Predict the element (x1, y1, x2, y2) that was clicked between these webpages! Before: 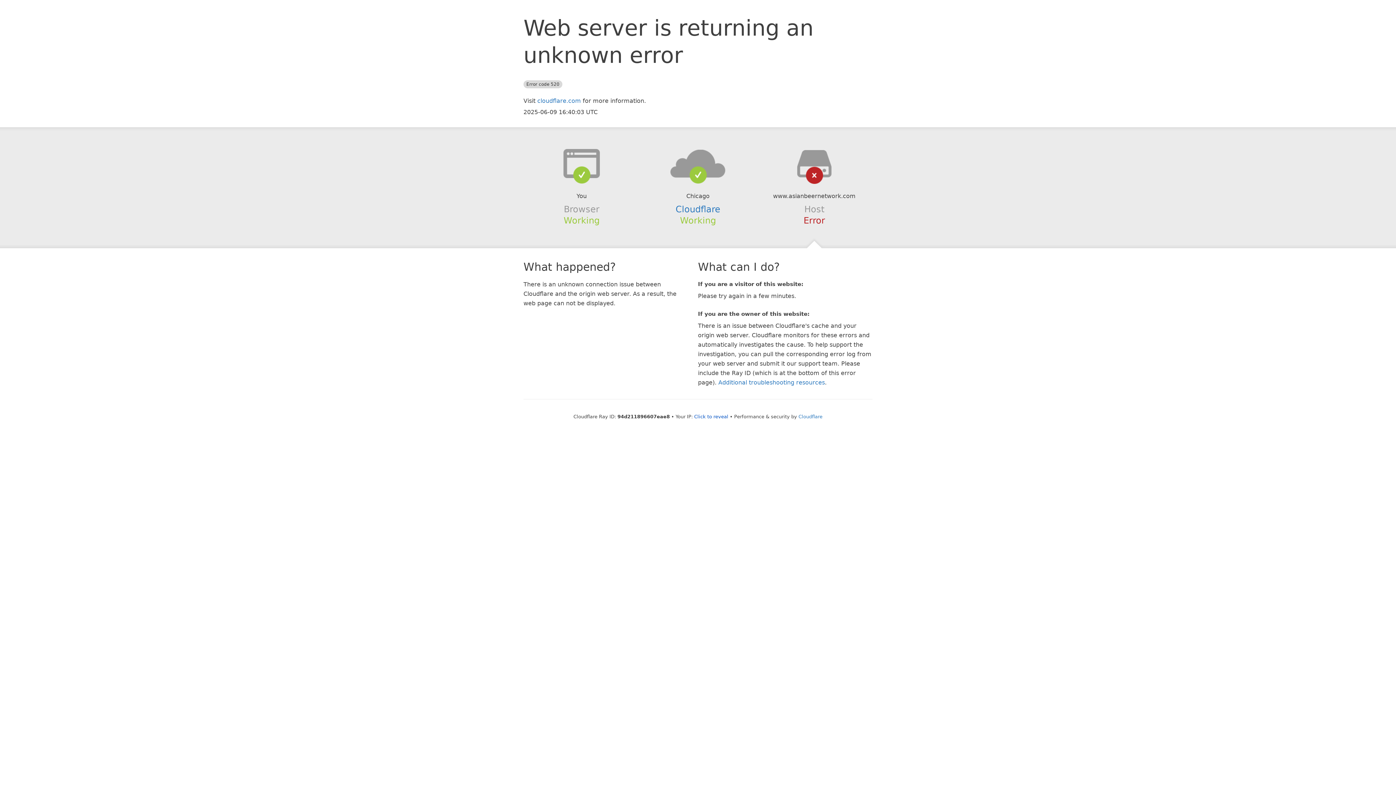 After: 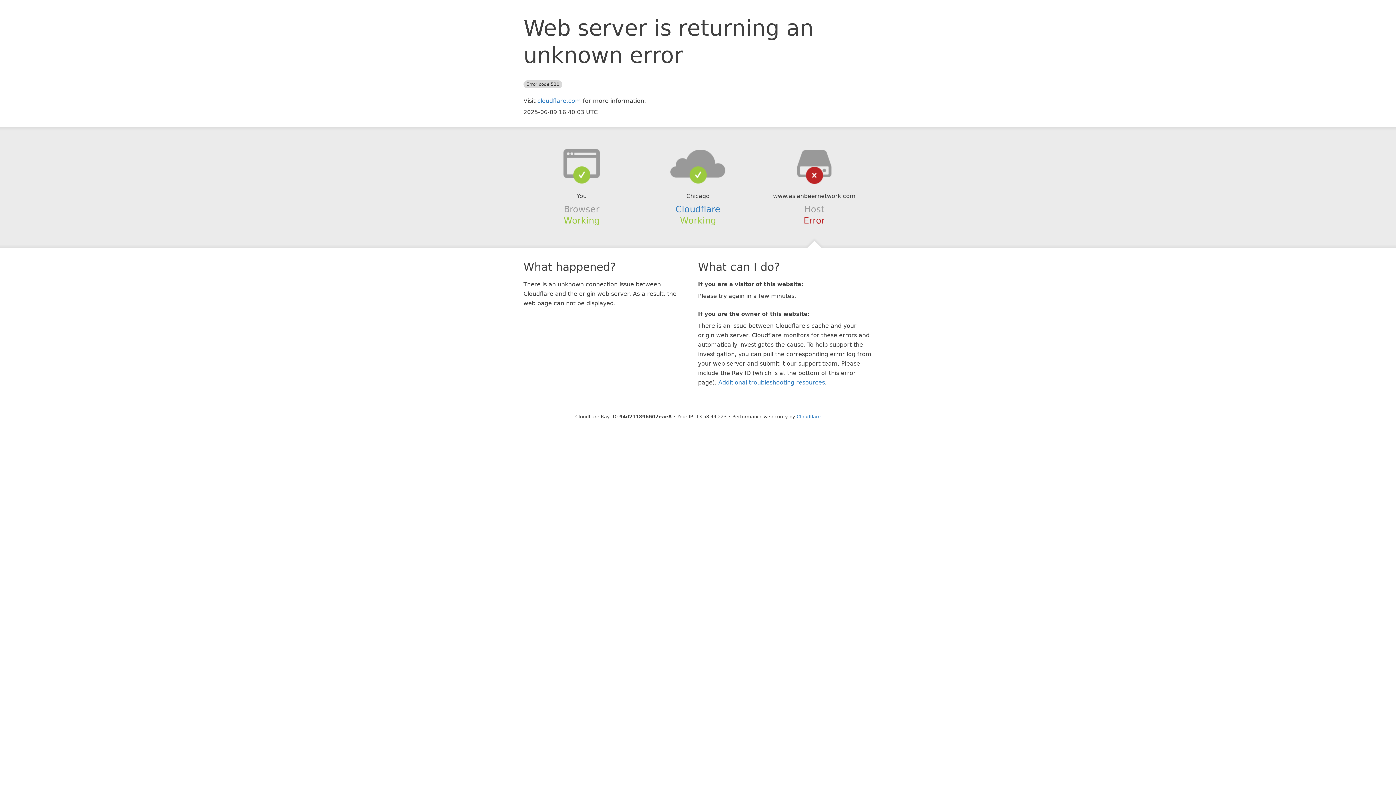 Action: bbox: (694, 414, 728, 419) label: Click to reveal